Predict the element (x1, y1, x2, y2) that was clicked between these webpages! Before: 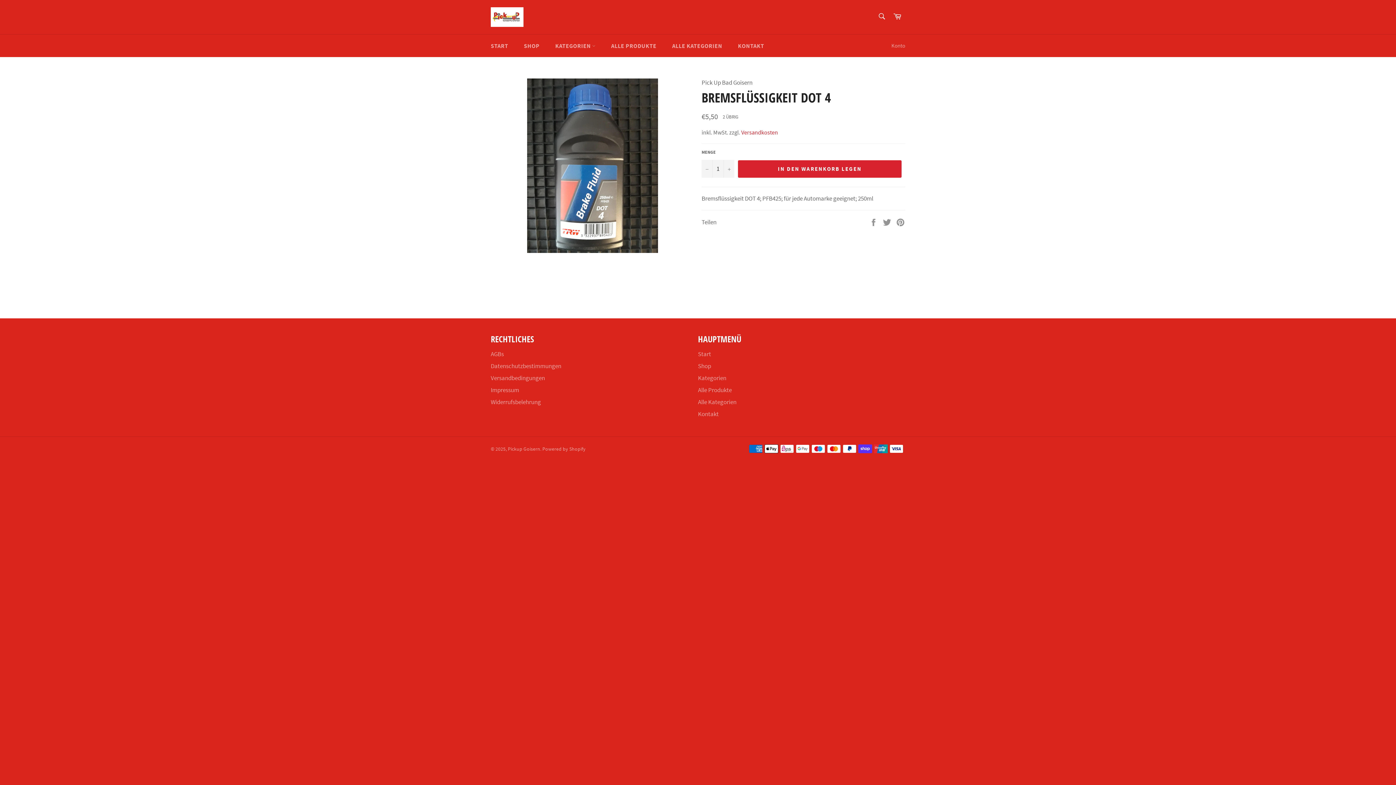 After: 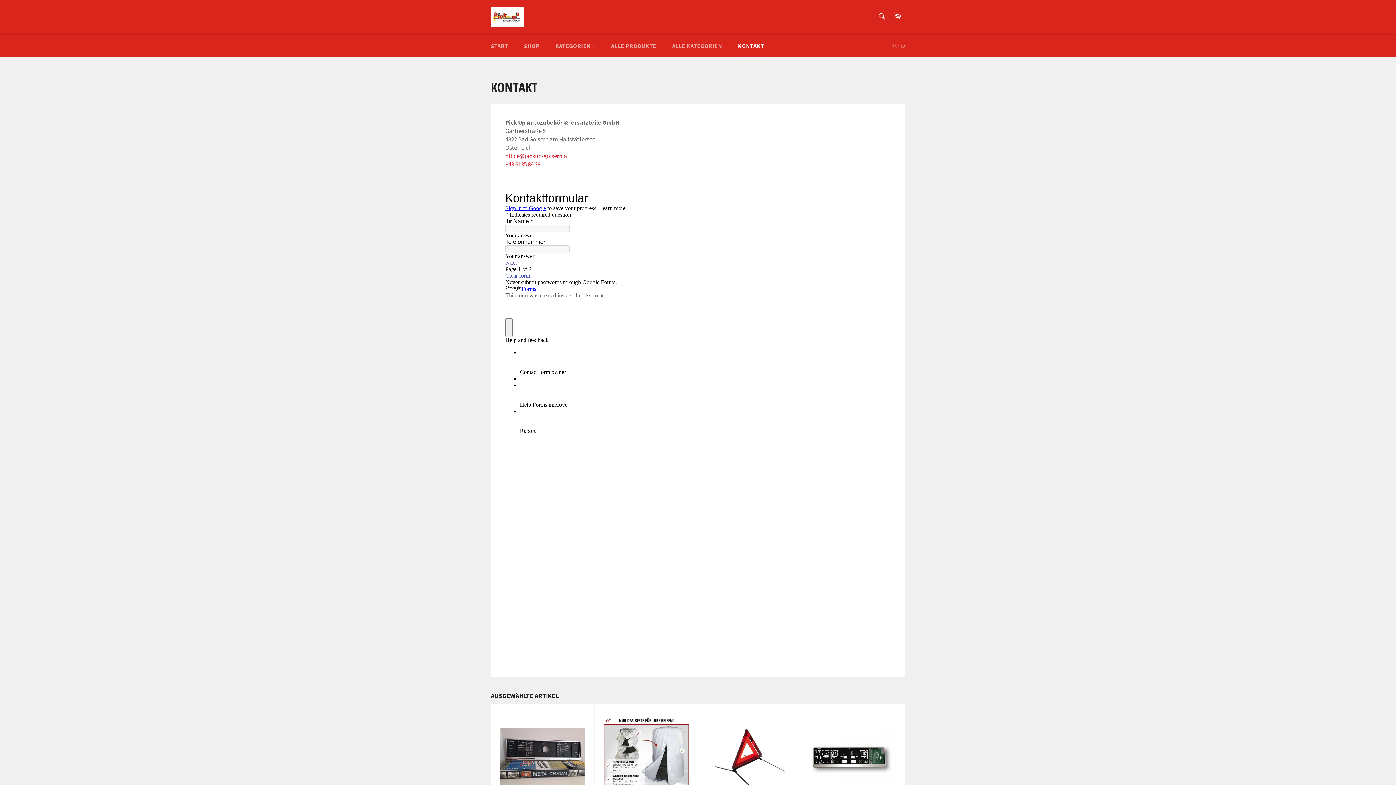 Action: label: Kontakt bbox: (698, 410, 718, 418)